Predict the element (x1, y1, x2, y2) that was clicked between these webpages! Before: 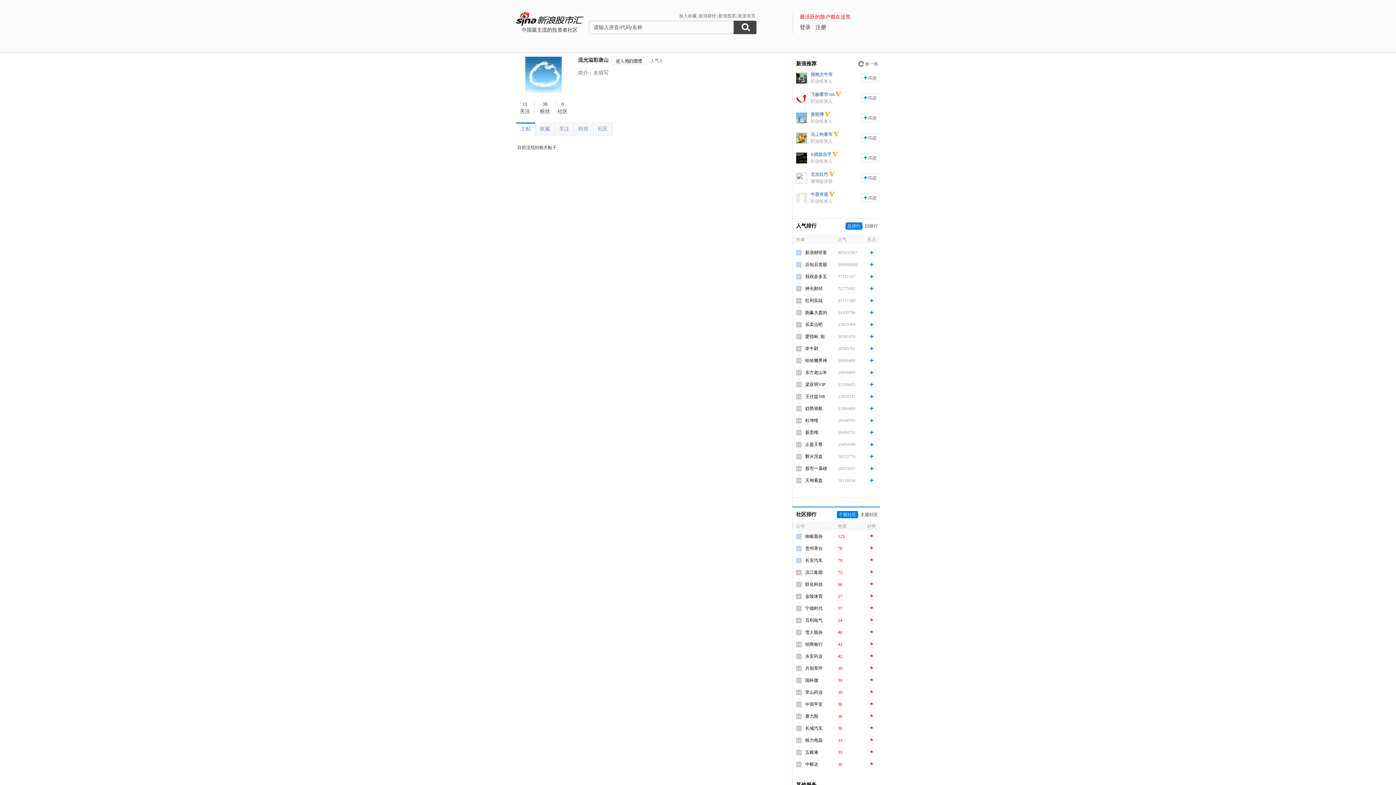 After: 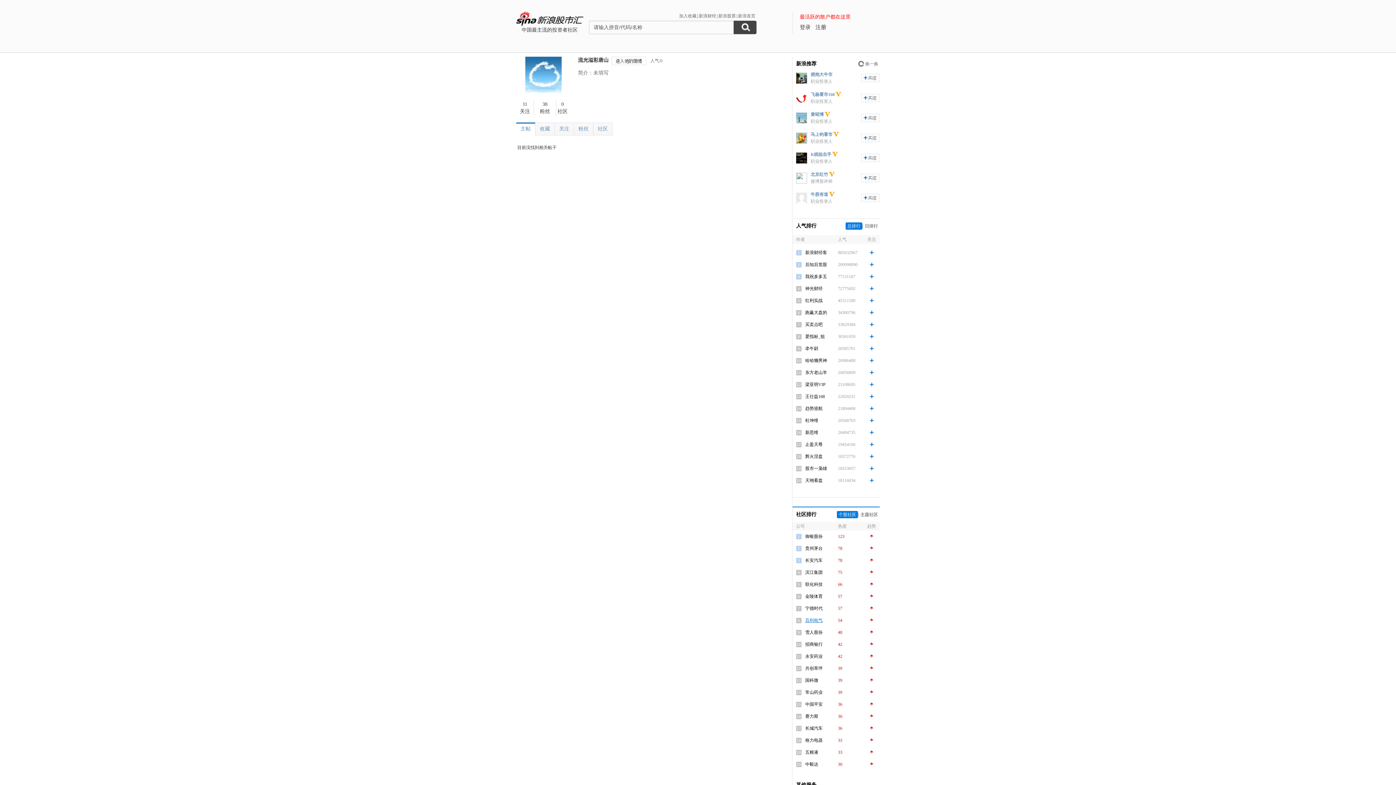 Action: label: 百利电气 bbox: (805, 618, 822, 623)